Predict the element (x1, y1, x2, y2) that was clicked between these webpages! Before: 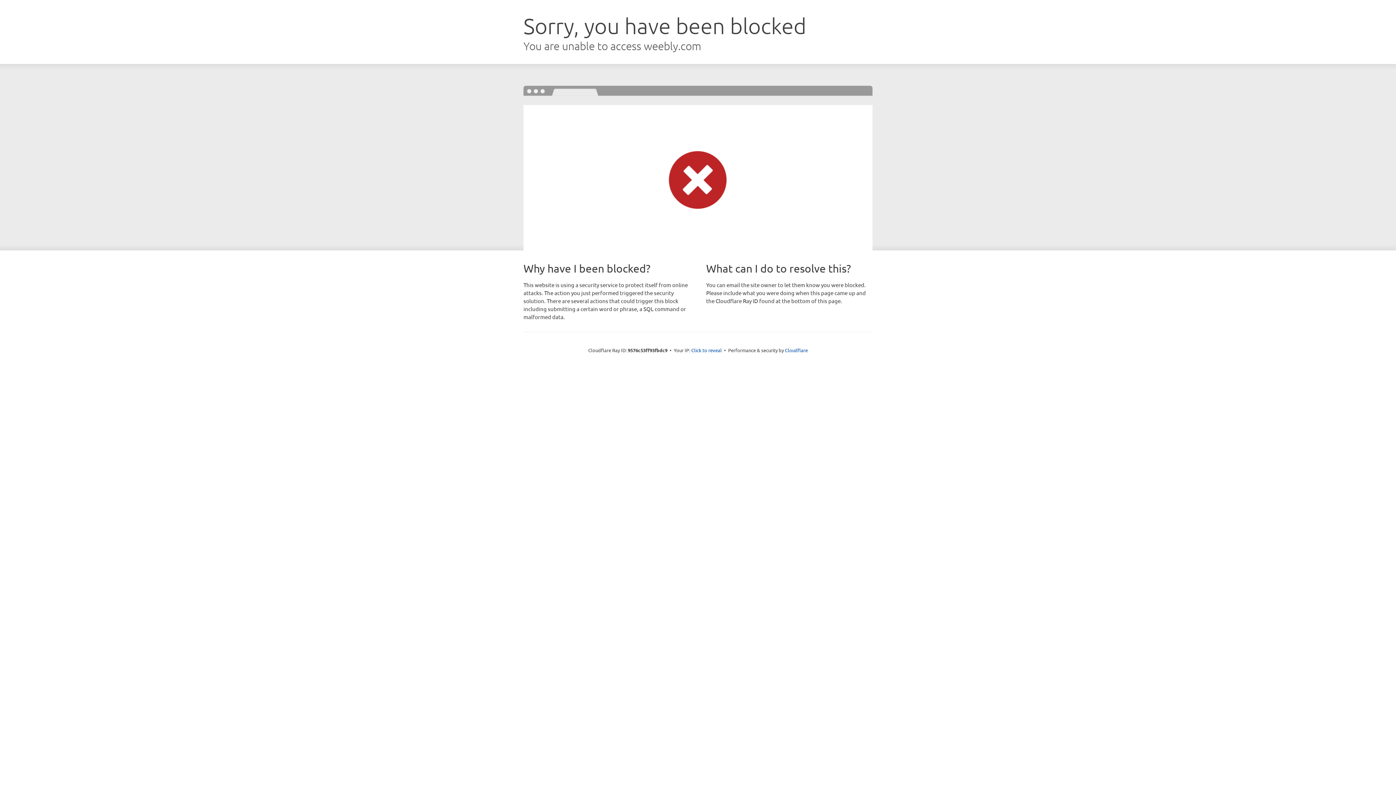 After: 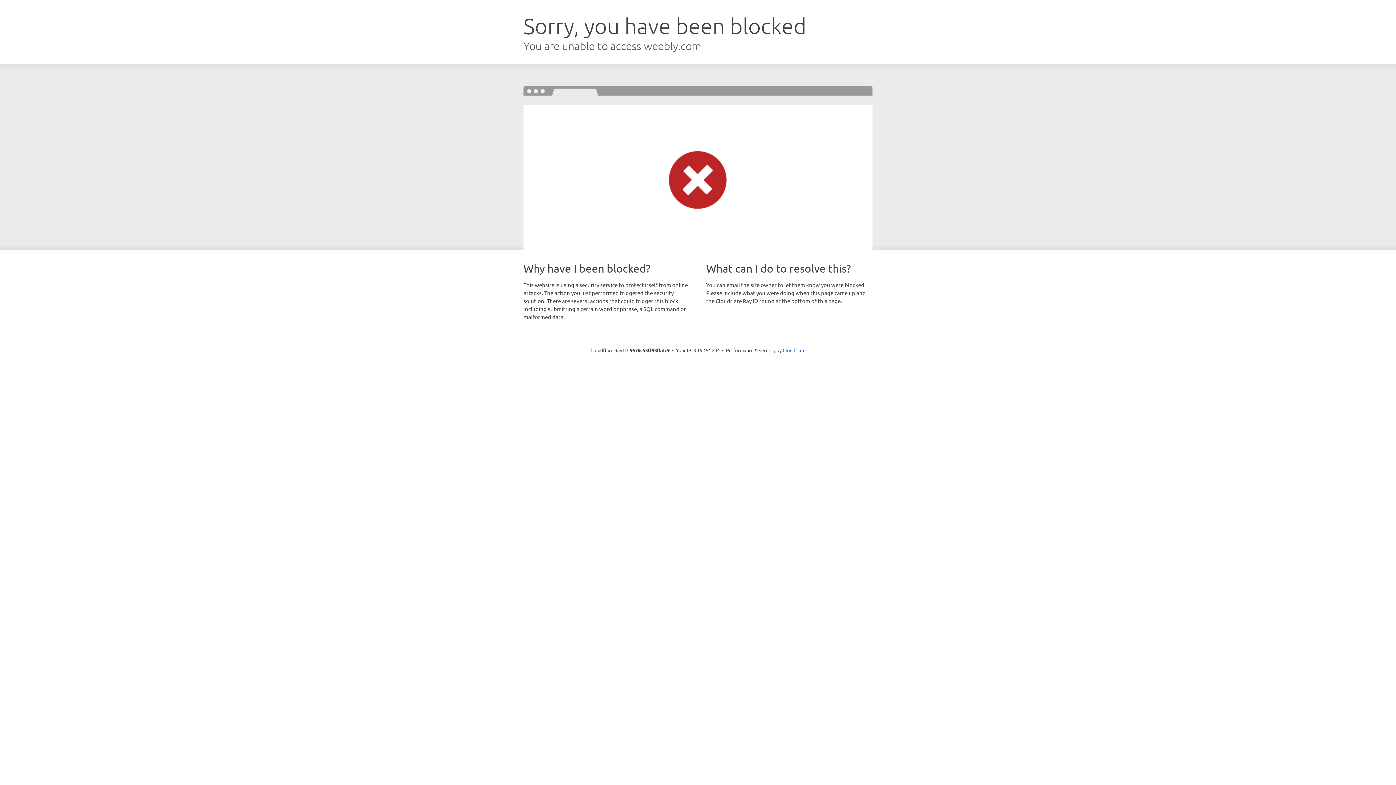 Action: bbox: (691, 346, 722, 353) label: Click to reveal